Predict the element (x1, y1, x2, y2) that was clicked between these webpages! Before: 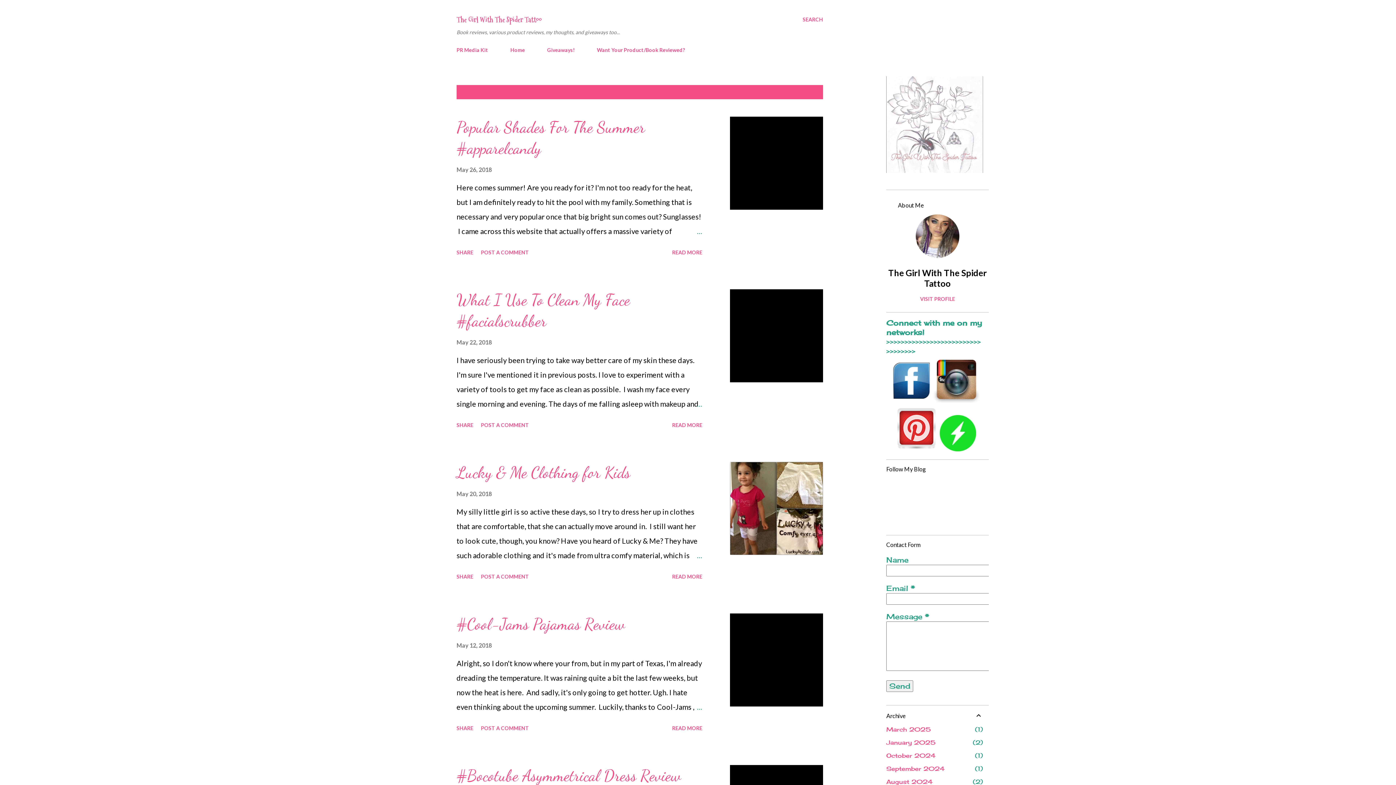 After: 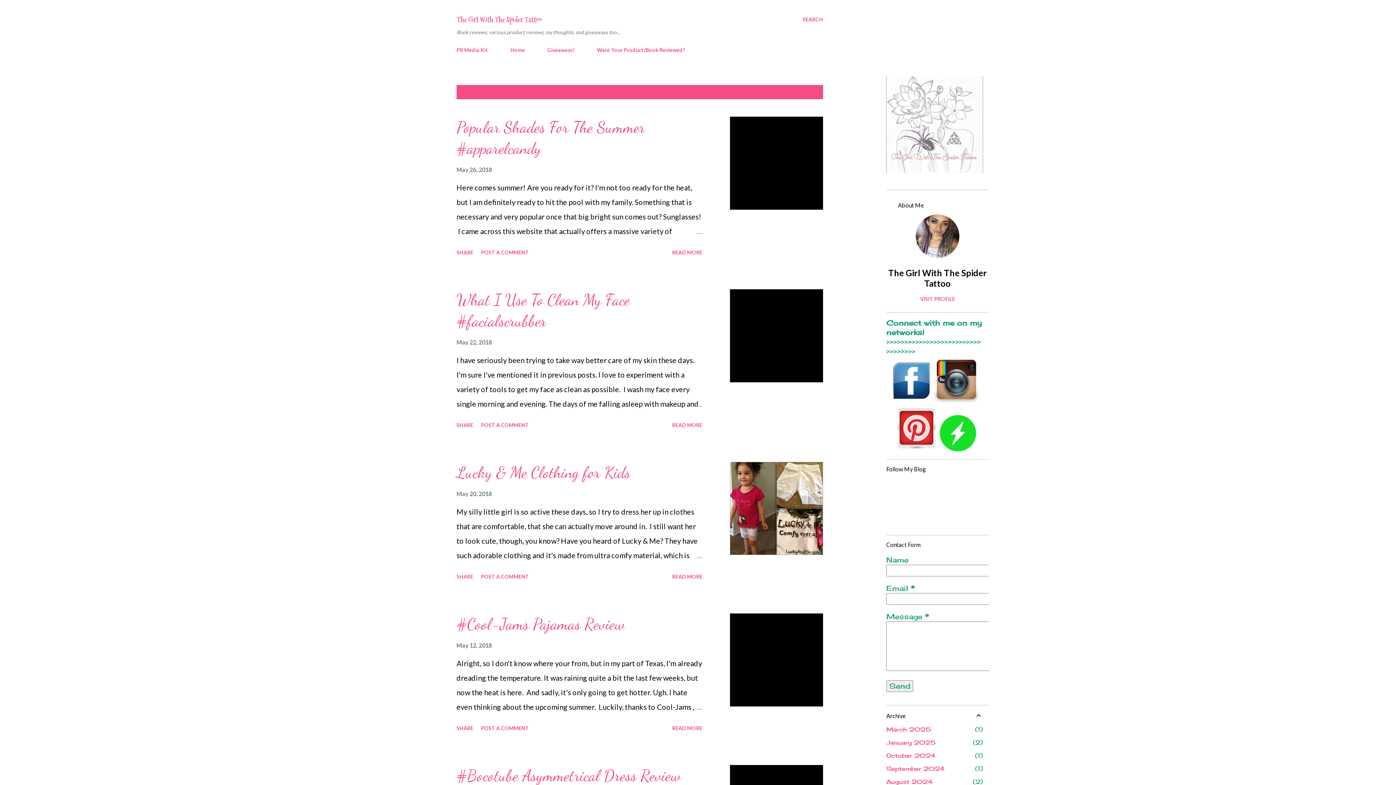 Action: bbox: (893, 444, 940, 453)